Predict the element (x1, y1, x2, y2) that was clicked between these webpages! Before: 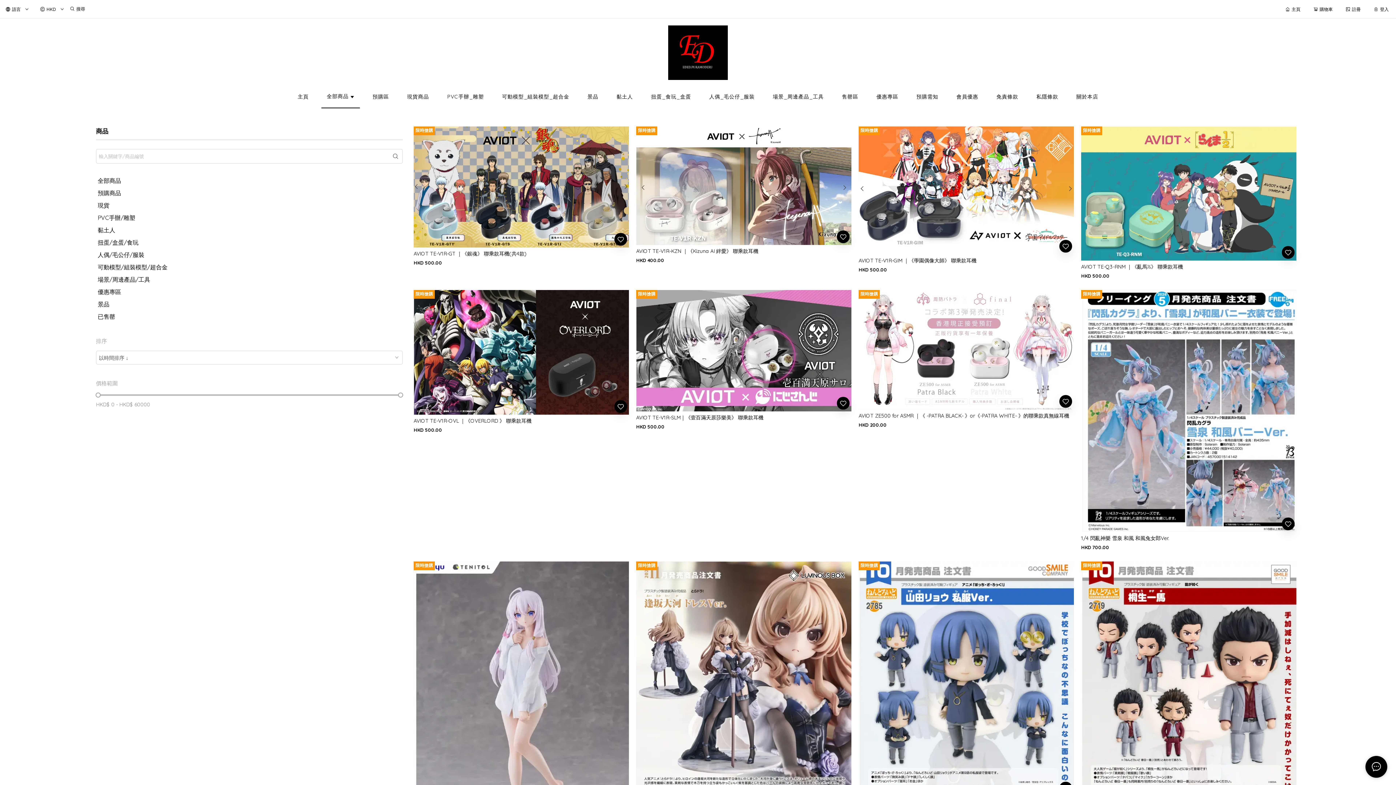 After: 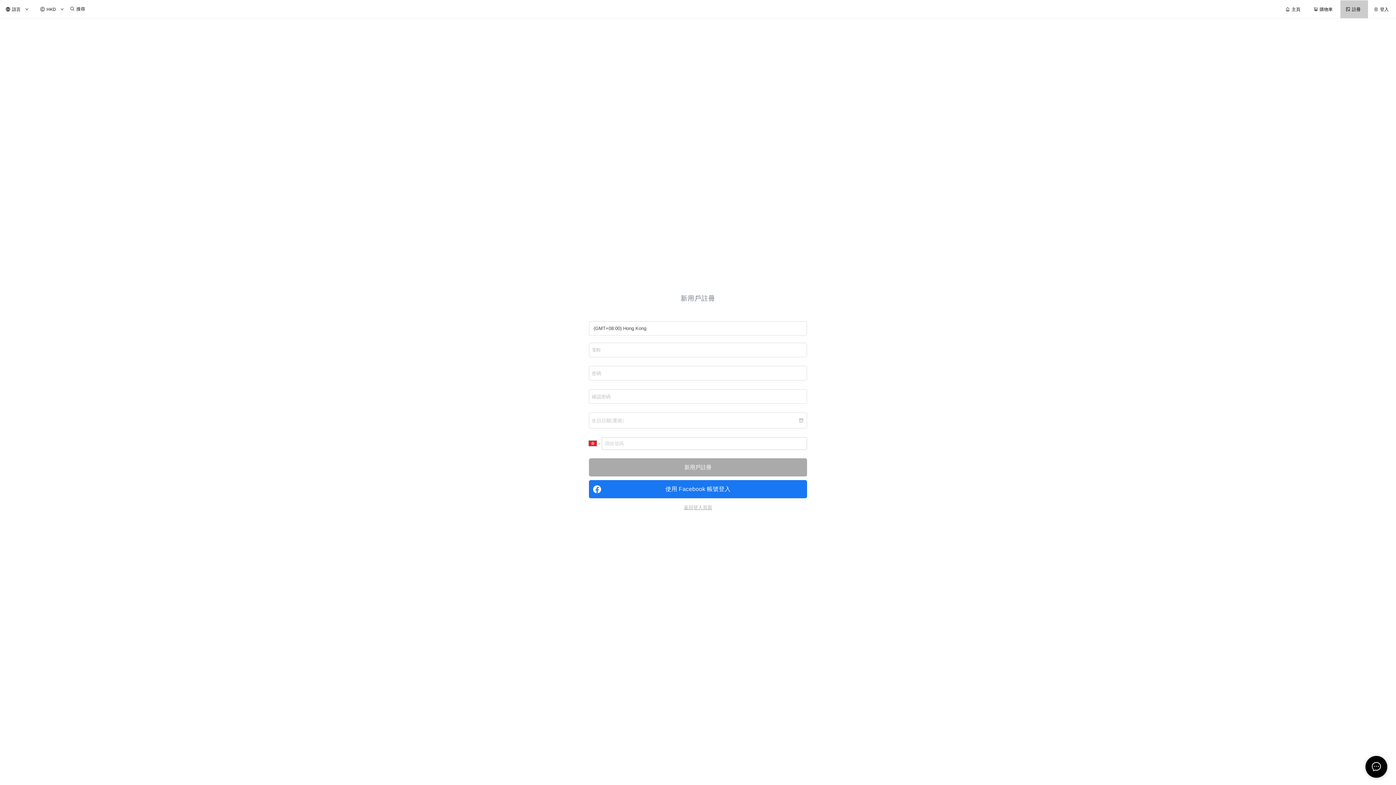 Action: bbox: (1344, 0, 1370, 18) label: 註冊